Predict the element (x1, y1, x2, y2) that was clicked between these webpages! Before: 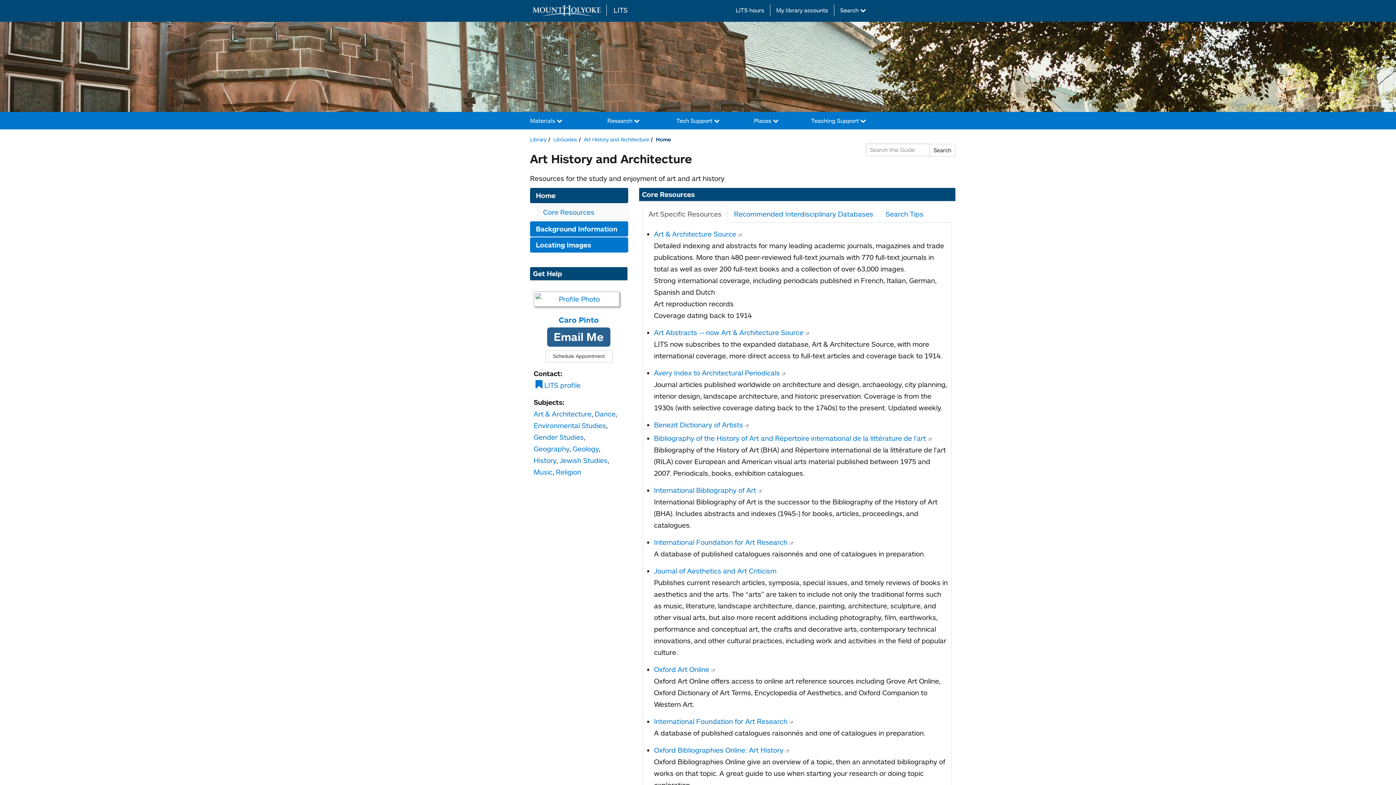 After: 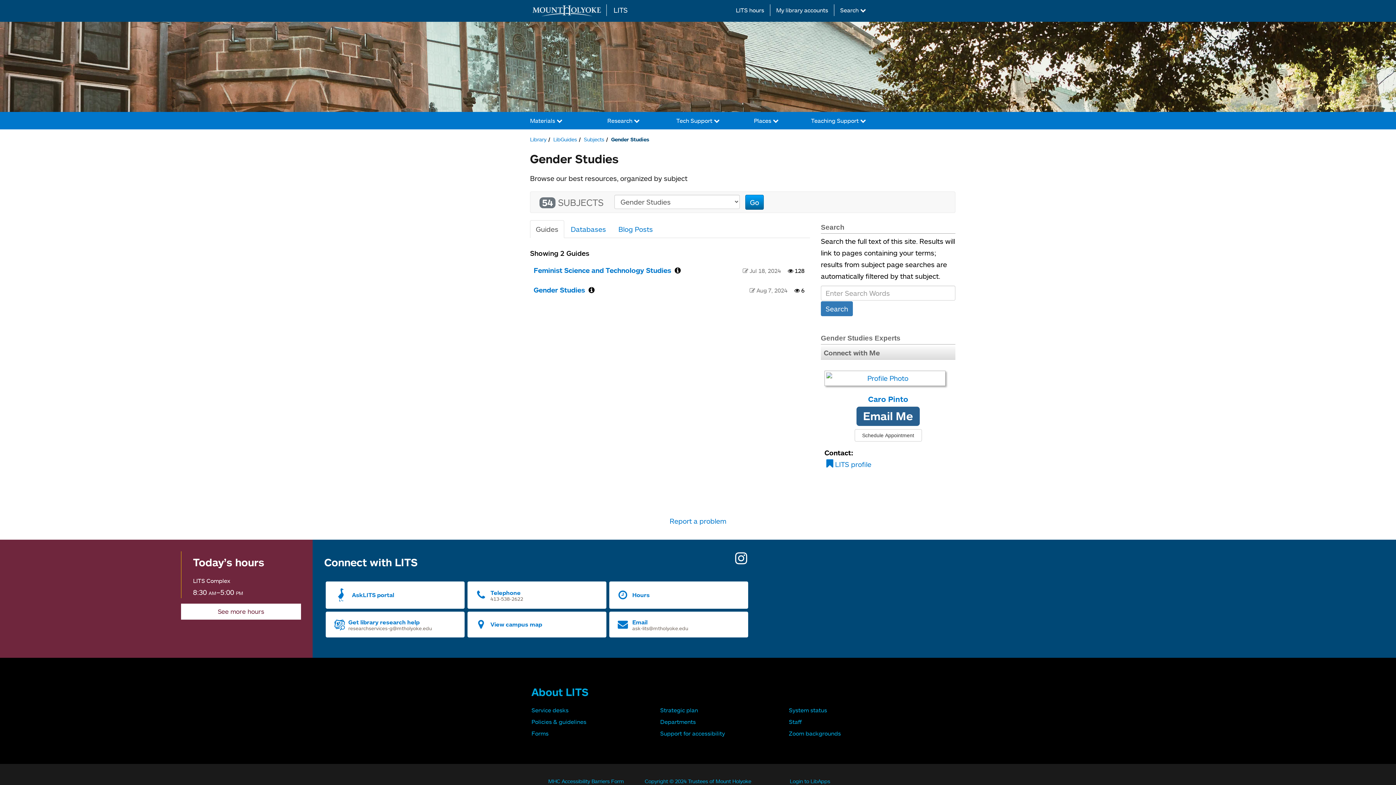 Action: bbox: (533, 433, 584, 441) label: Gender Studies